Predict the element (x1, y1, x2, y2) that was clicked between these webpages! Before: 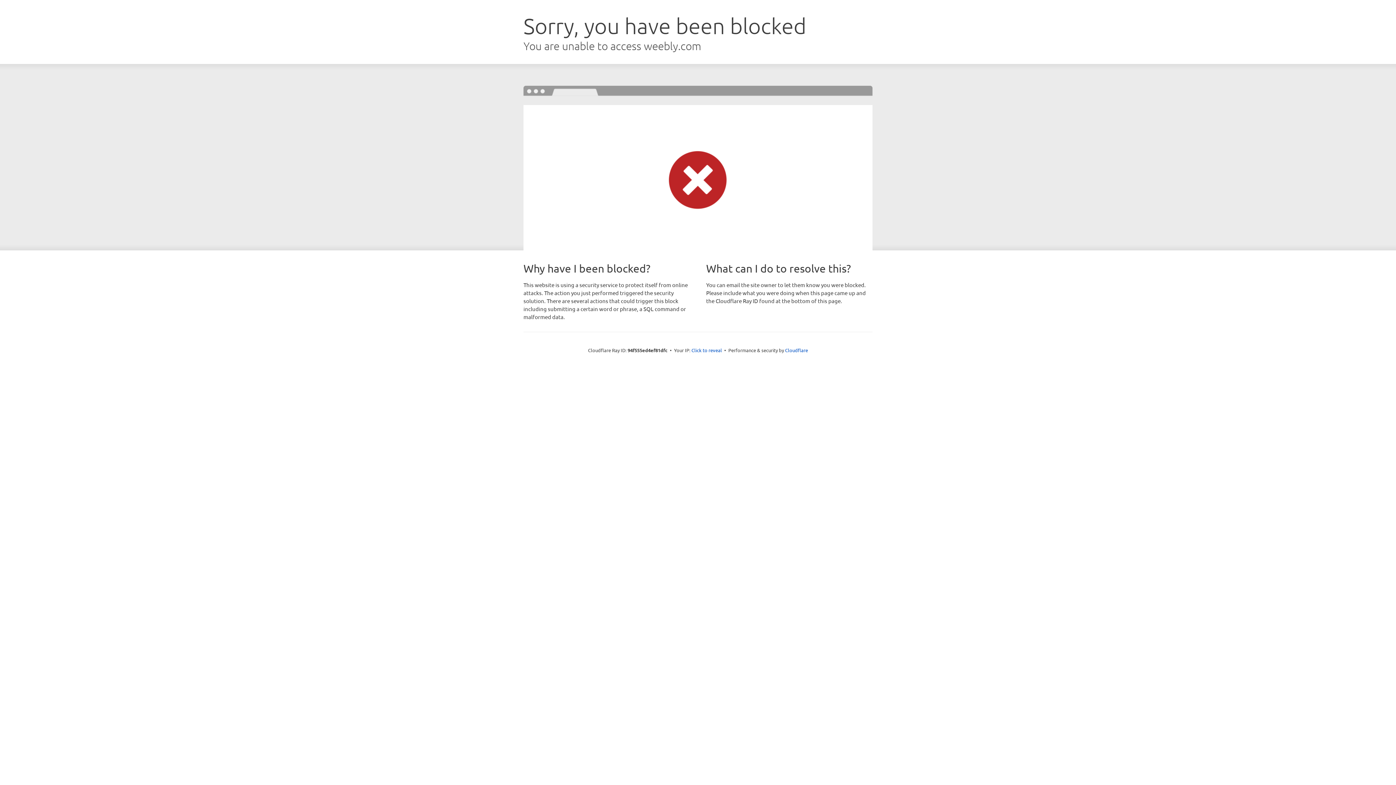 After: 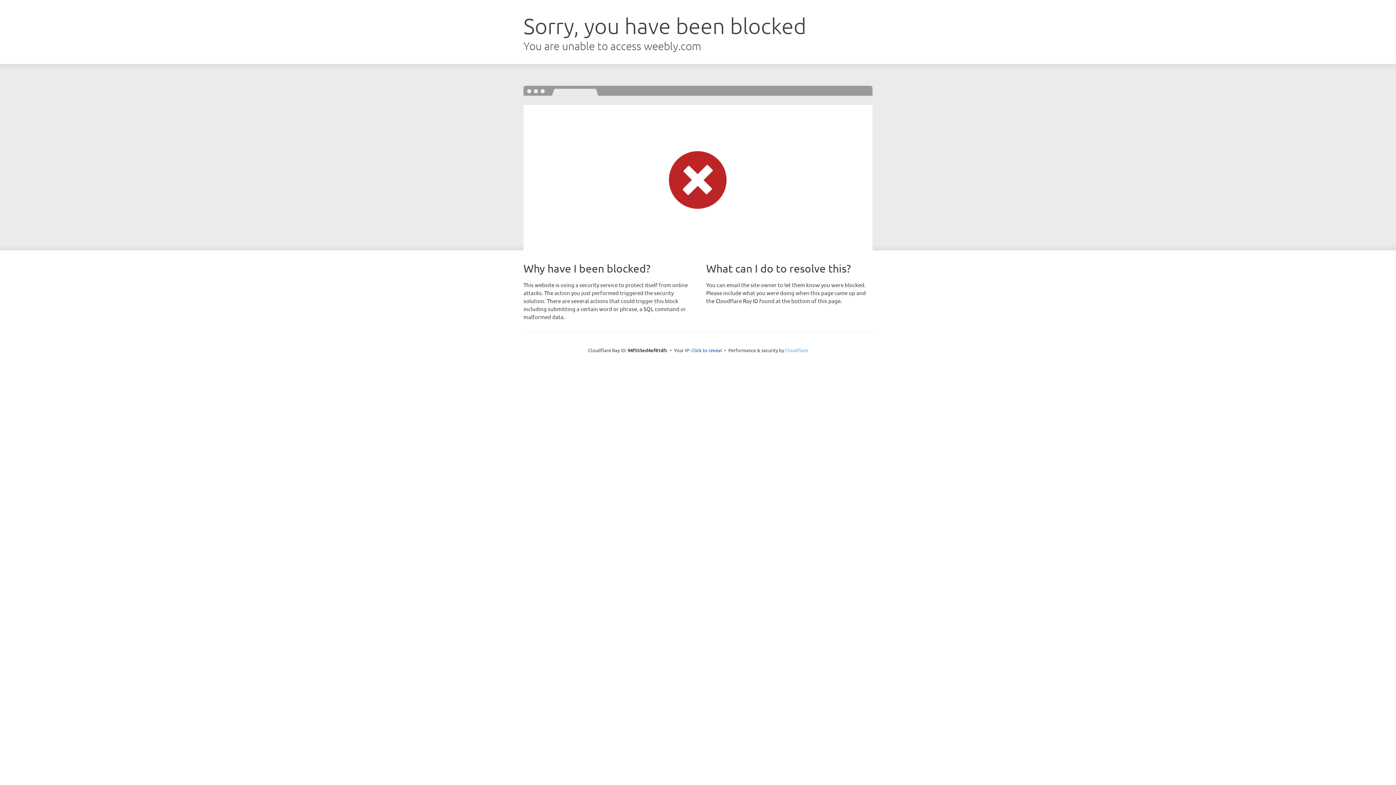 Action: bbox: (785, 347, 808, 353) label: Cloudflare